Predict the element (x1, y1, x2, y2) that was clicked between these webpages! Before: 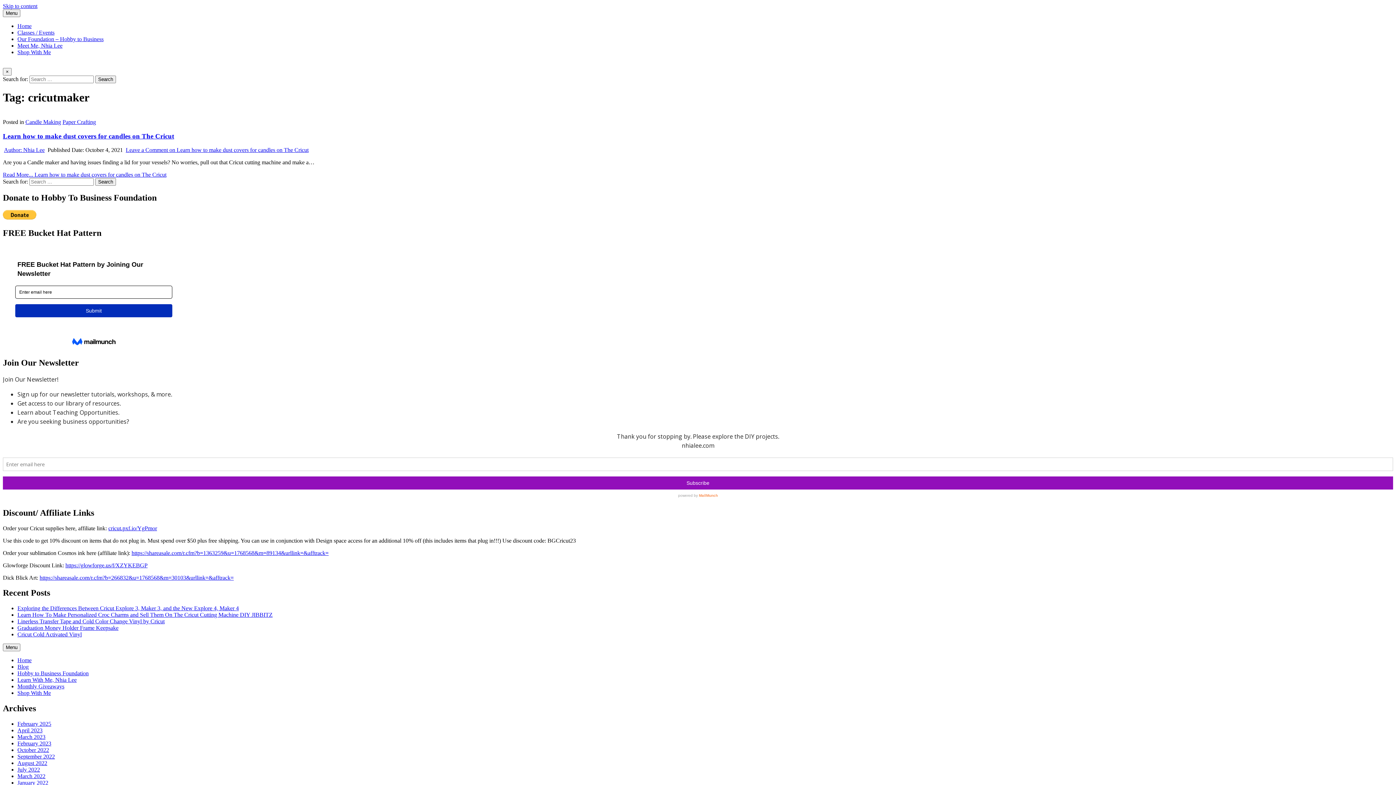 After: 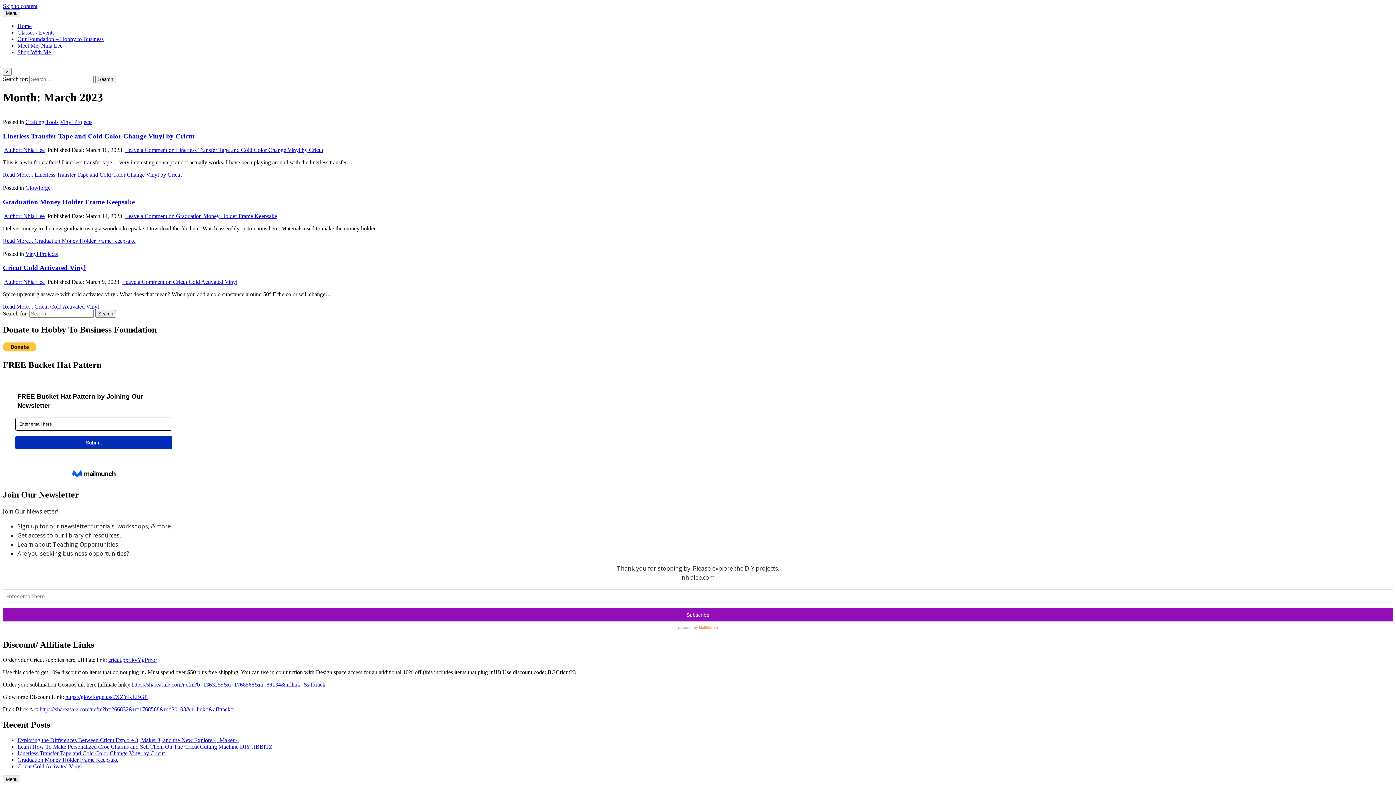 Action: label: March 2023 bbox: (17, 734, 45, 740)